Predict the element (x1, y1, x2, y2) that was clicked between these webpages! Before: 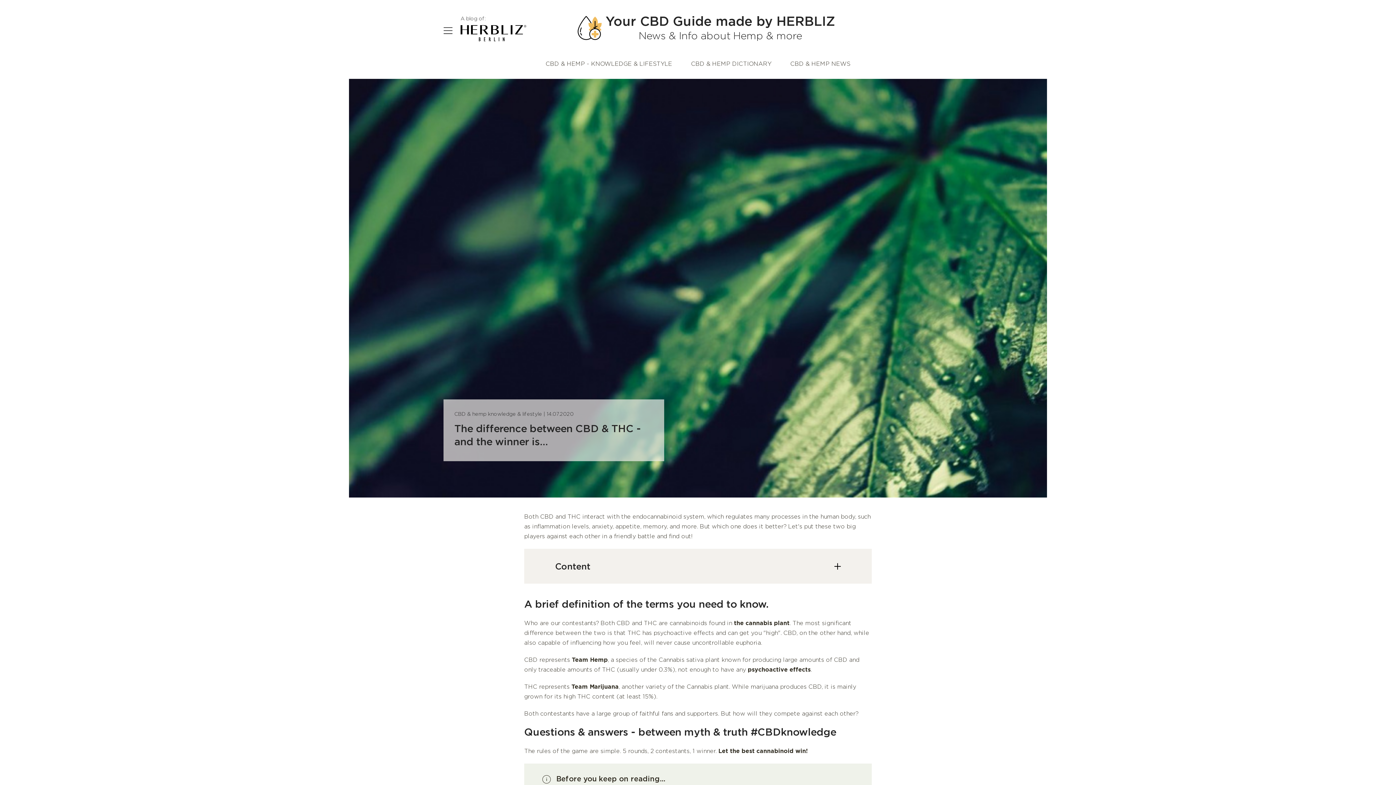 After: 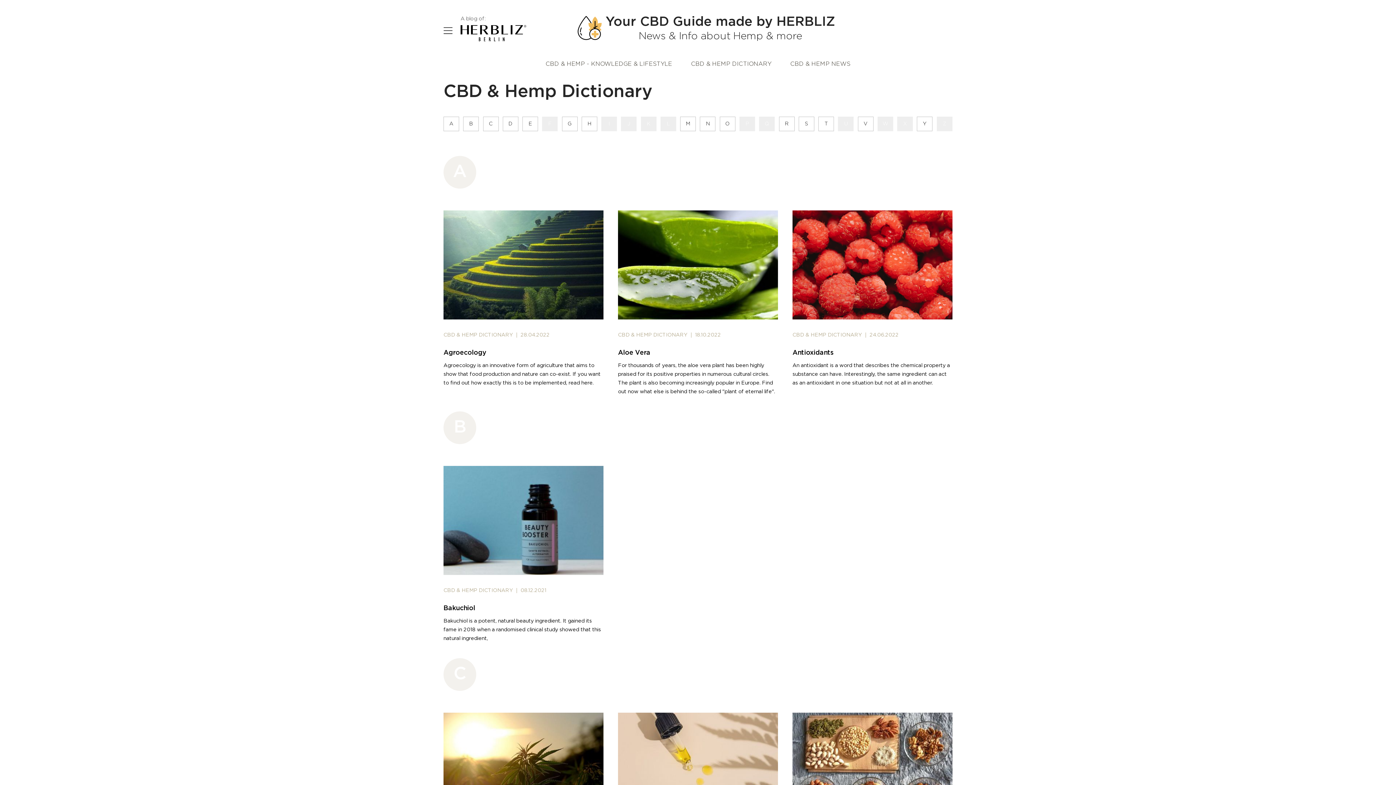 Action: bbox: (691, 60, 771, 68) label: CBD & HEMP DICTIONARY